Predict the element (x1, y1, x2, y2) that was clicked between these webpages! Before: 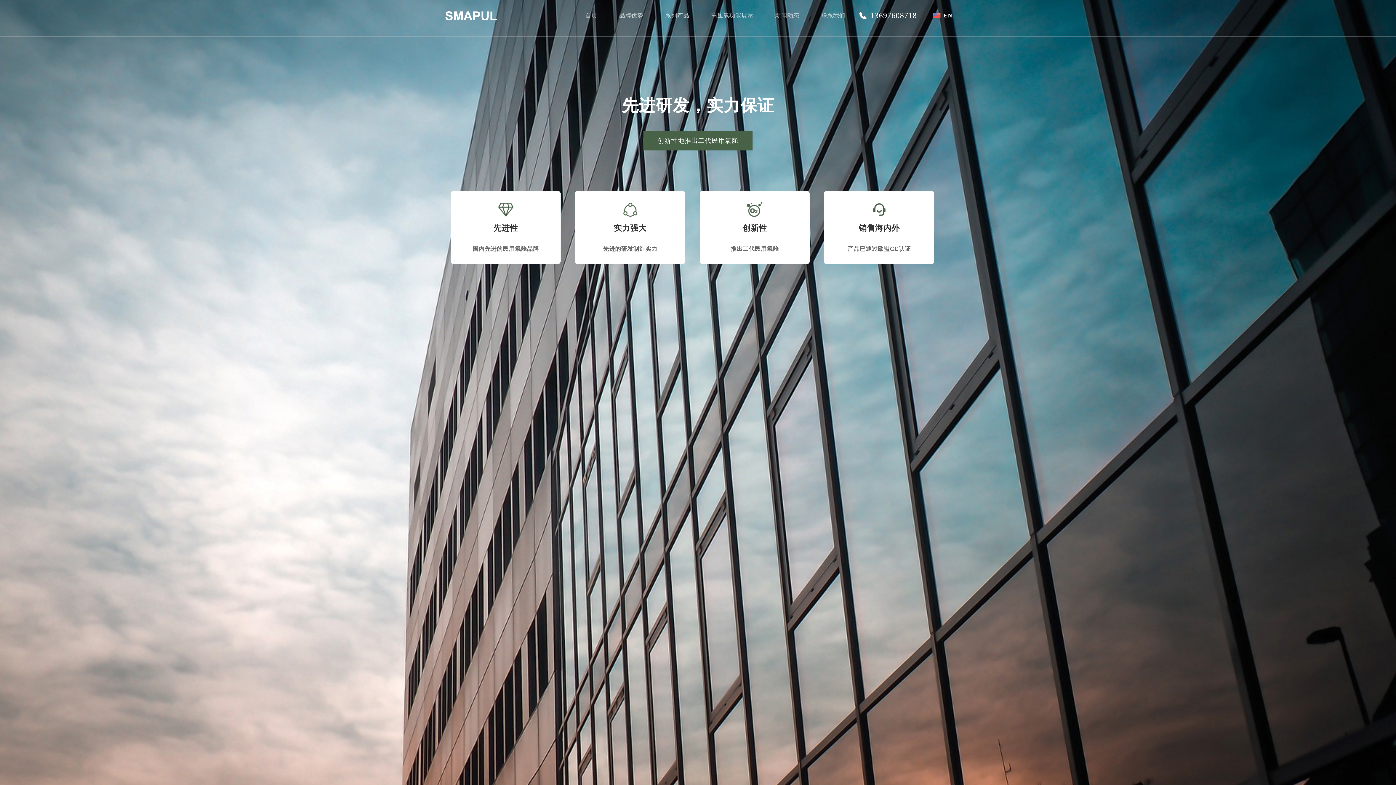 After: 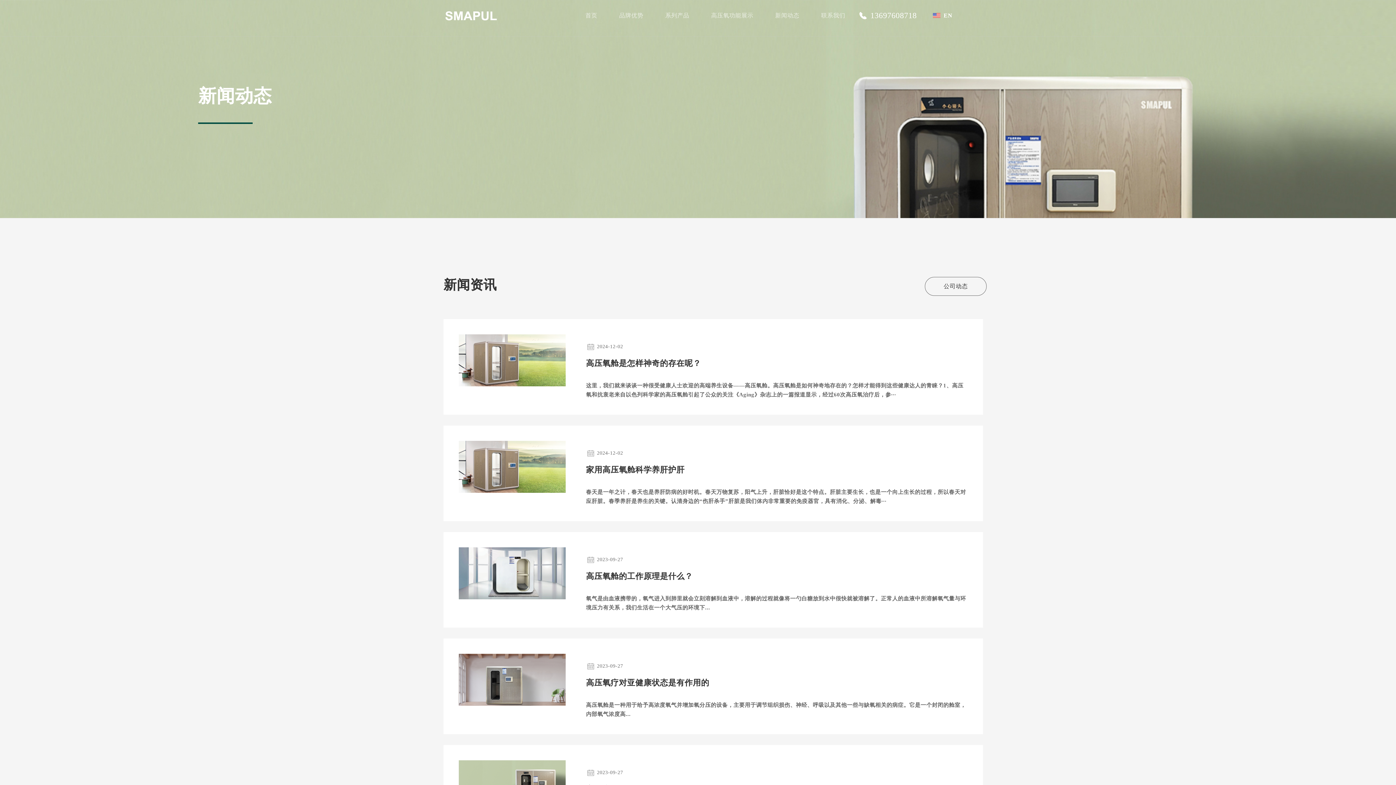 Action: label: 新闻动态 bbox: (775, 12, 799, 18)